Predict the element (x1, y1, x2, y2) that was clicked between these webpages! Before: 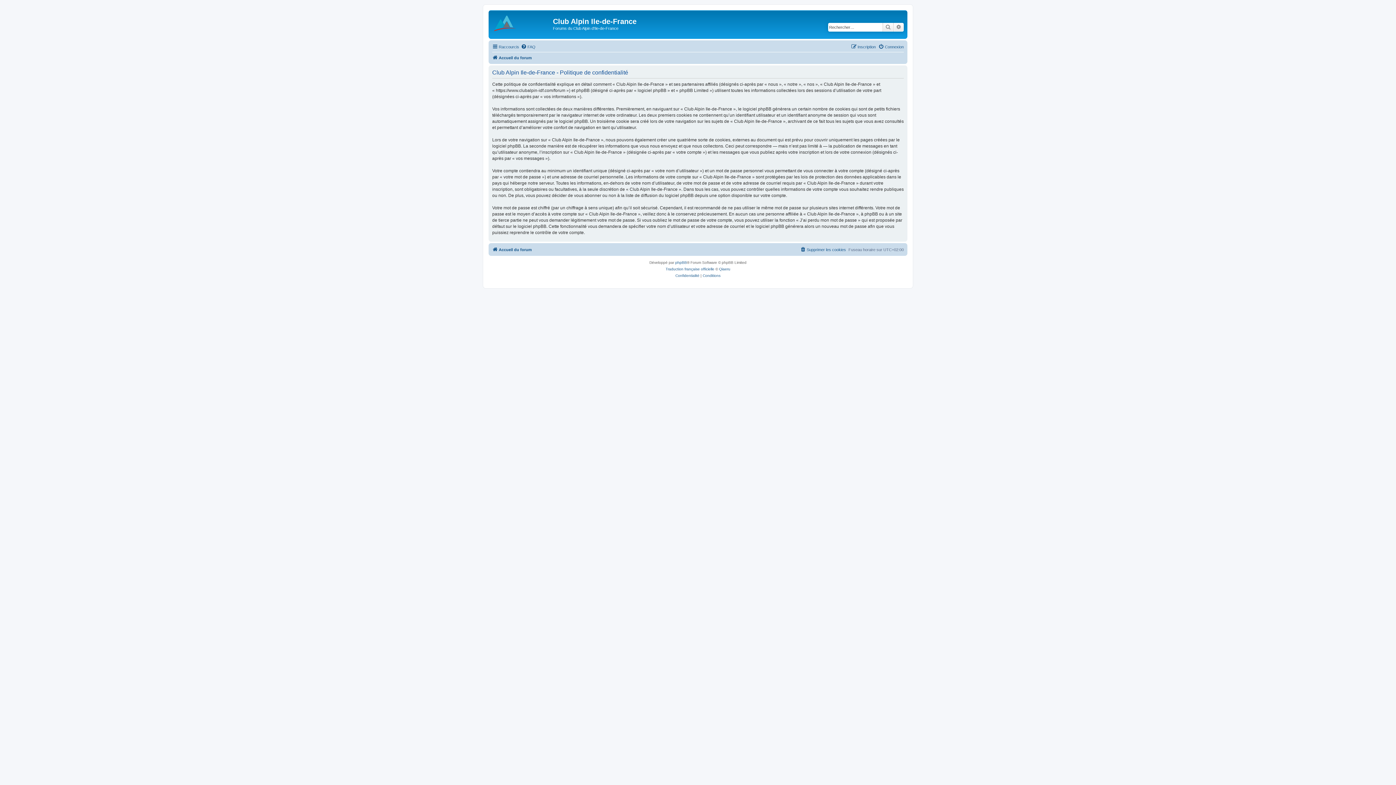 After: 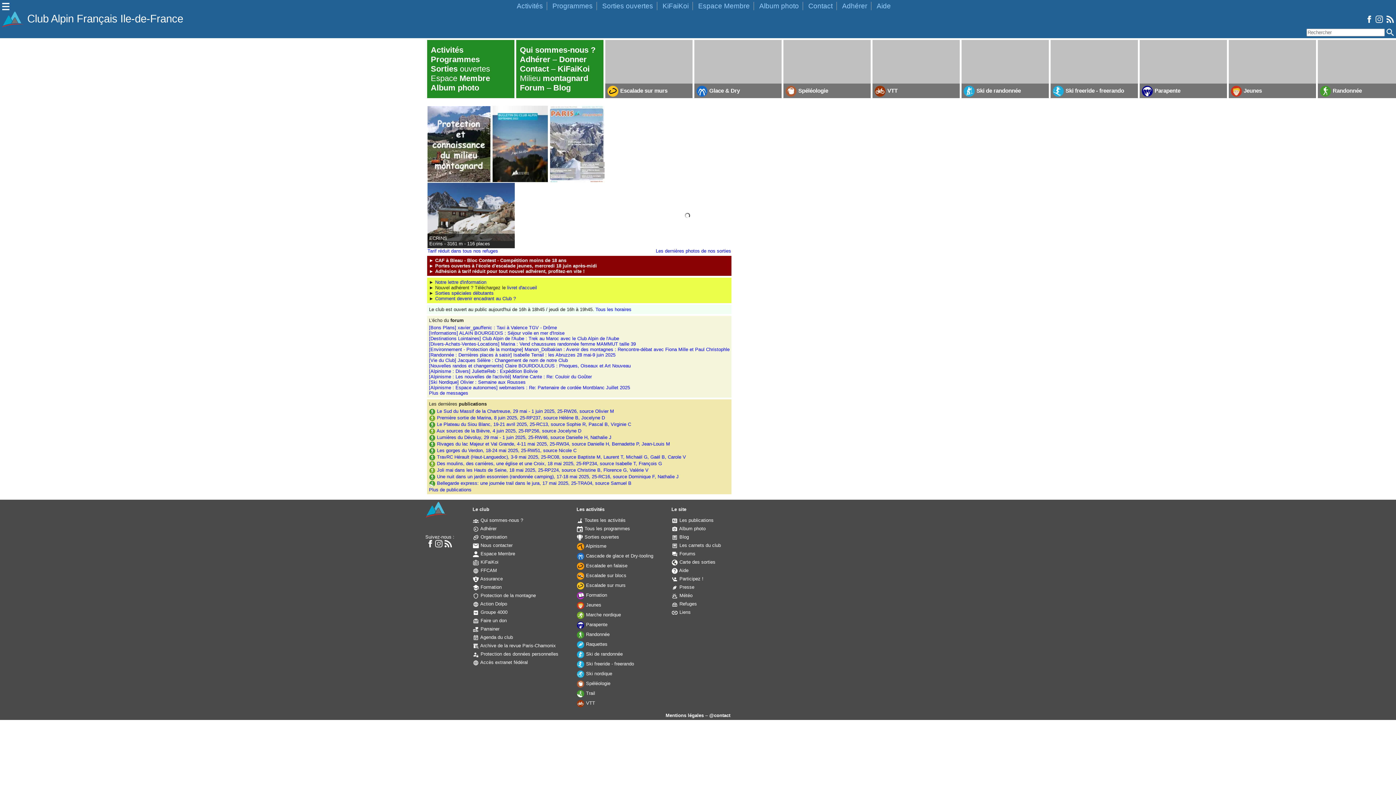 Action: bbox: (490, 12, 553, 35)